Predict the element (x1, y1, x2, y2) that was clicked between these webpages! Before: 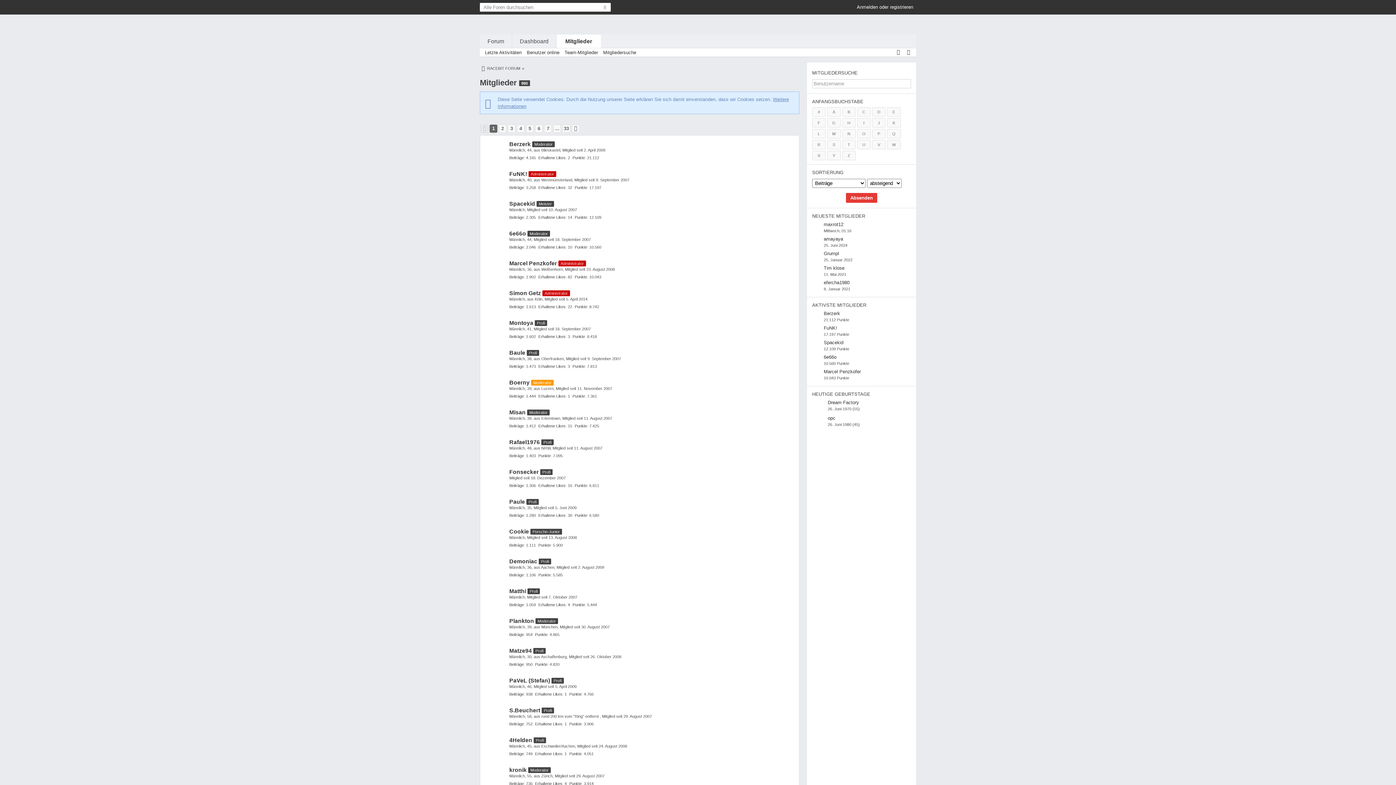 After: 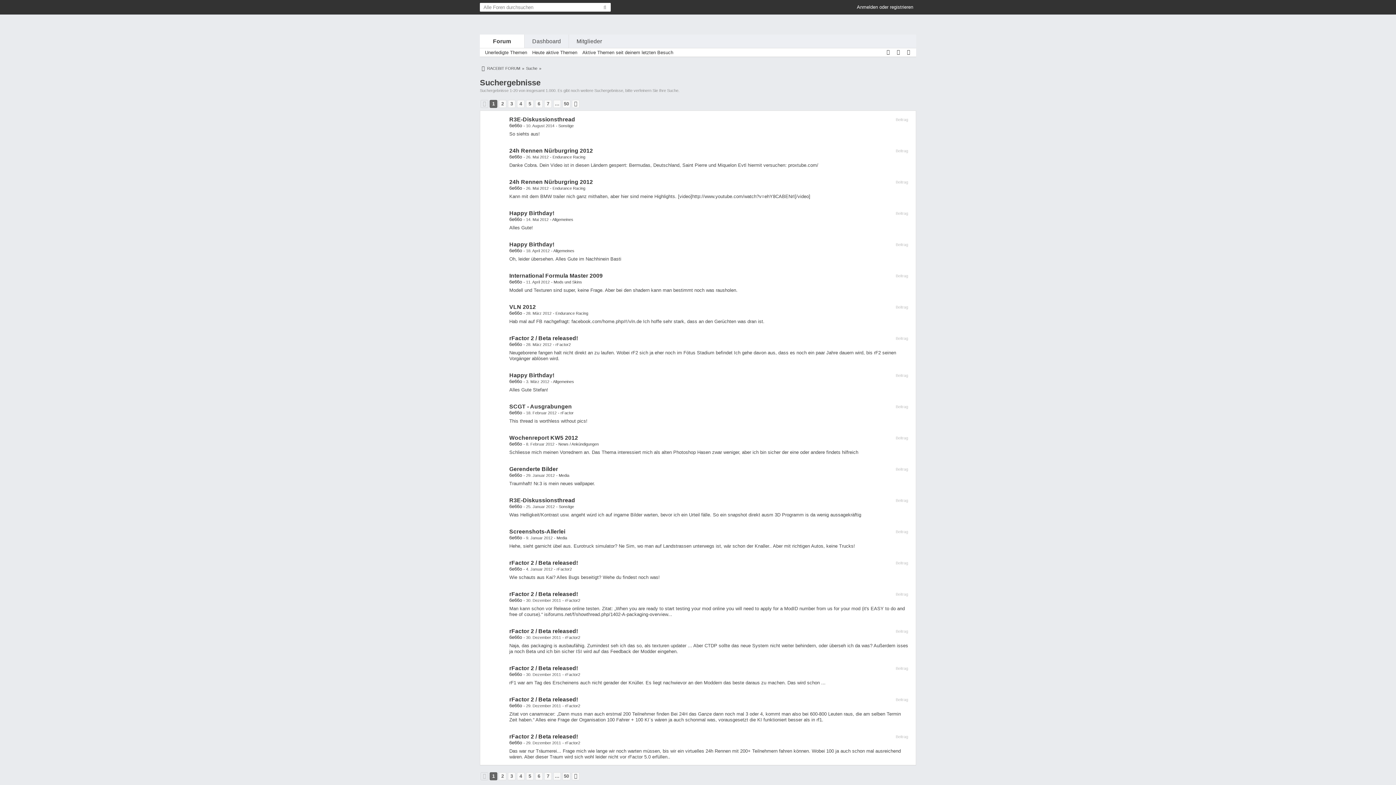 Action: bbox: (509, 245, 524, 249) label: Beiträge